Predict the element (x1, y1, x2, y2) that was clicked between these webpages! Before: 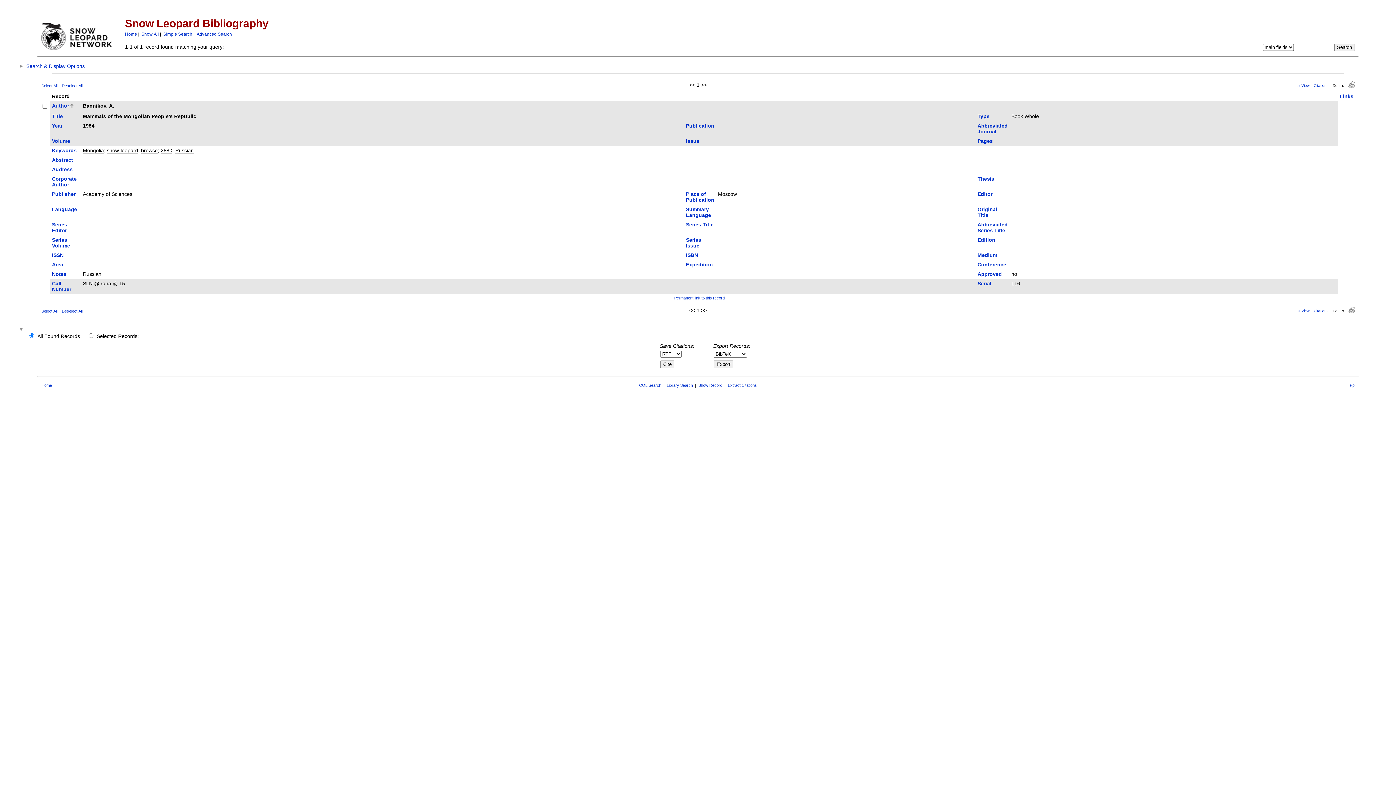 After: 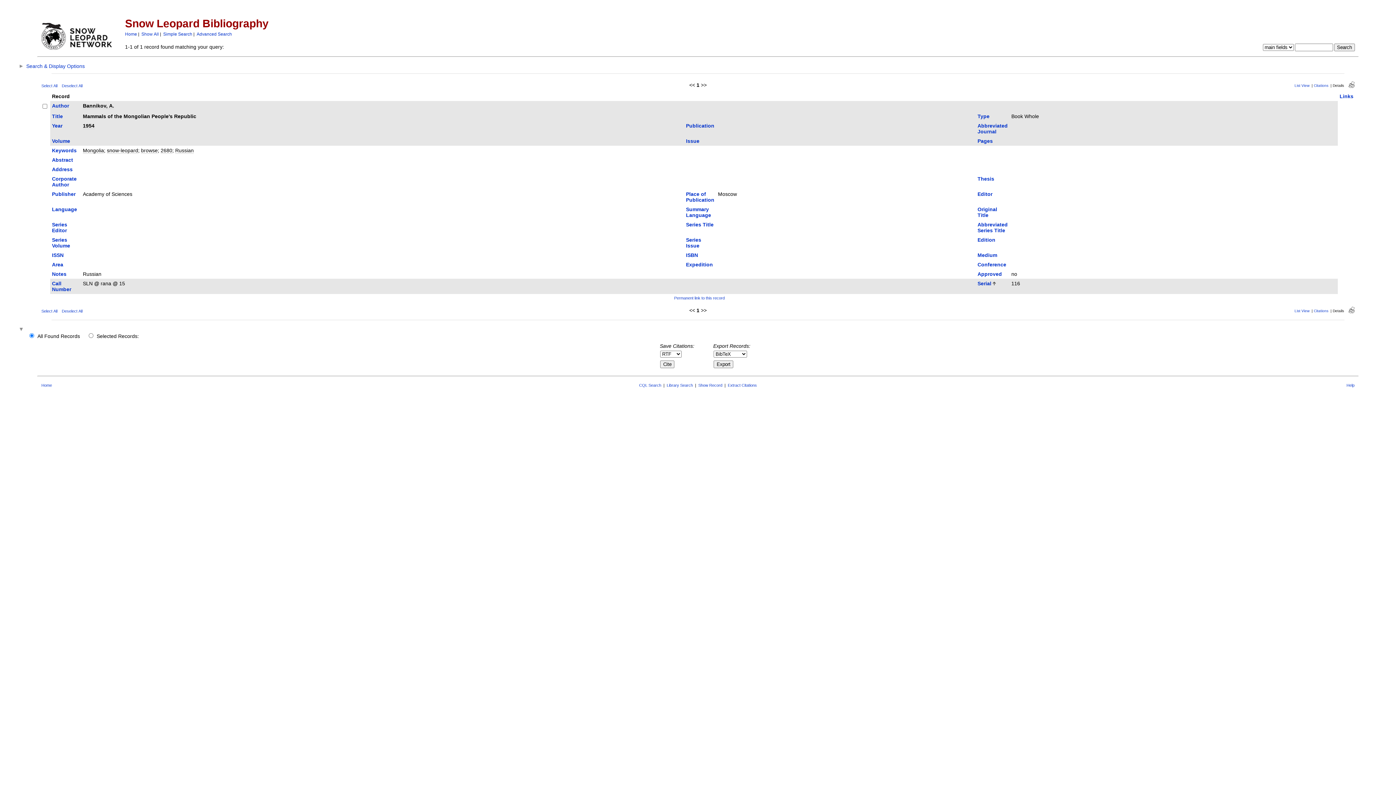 Action: bbox: (977, 280, 991, 286) label: Serial